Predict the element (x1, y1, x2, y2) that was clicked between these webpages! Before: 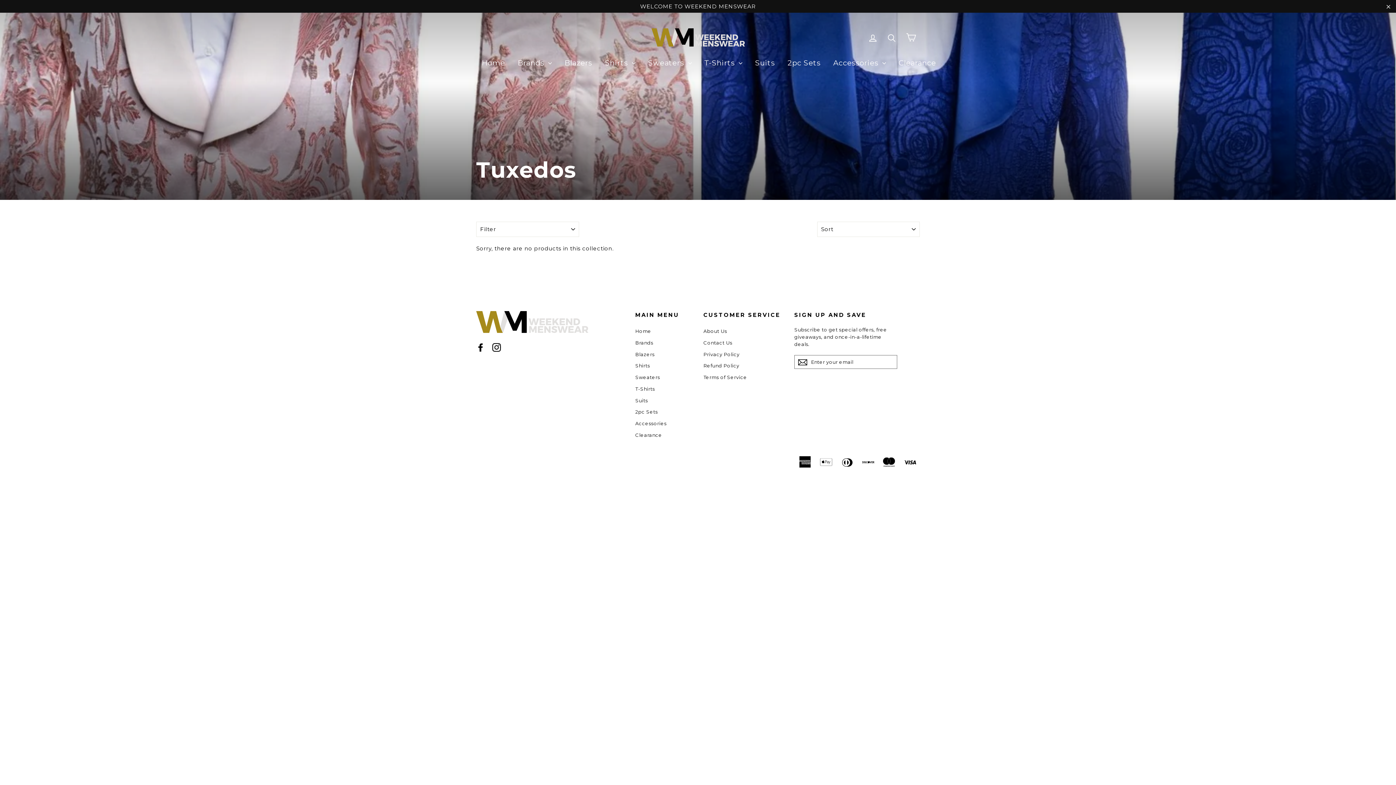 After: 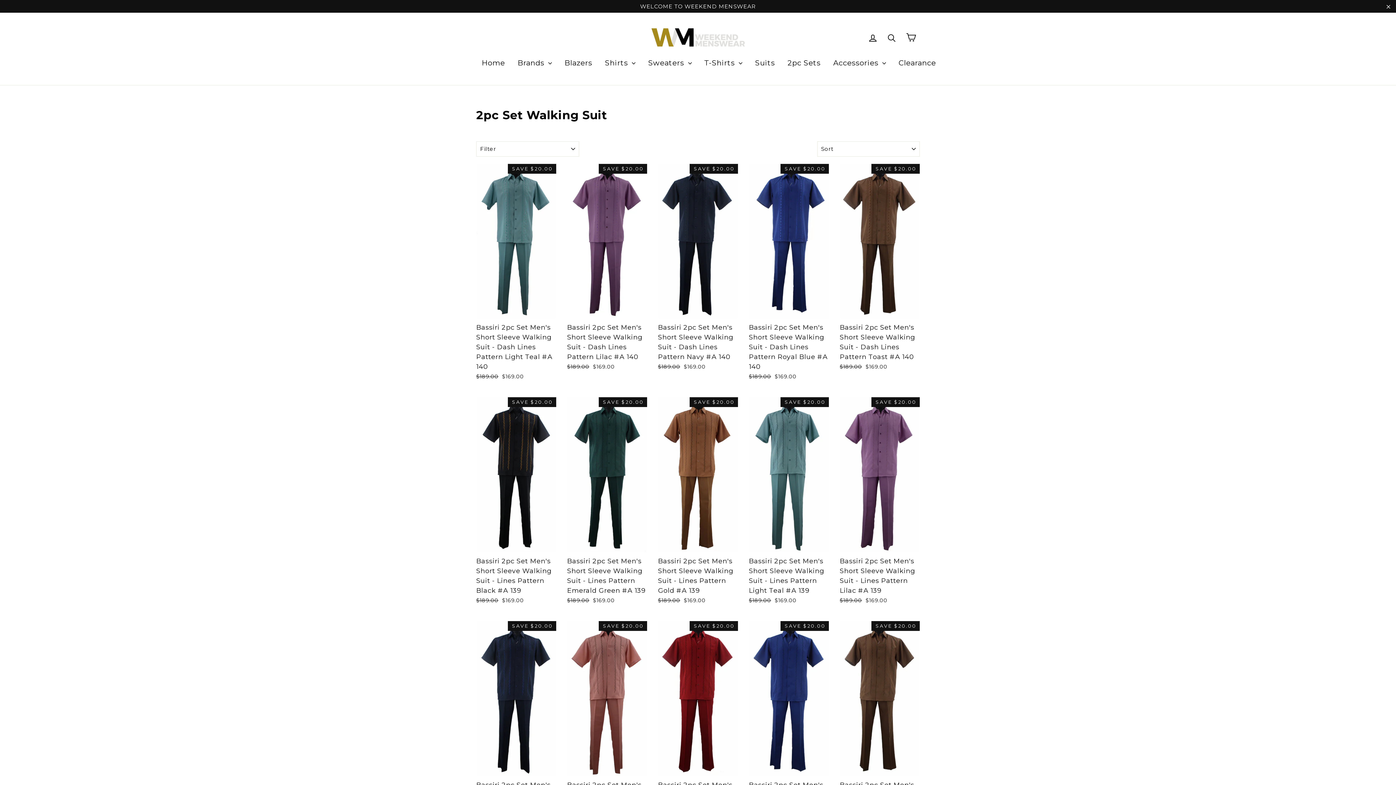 Action: label: 2pc Sets bbox: (782, 49, 826, 72)